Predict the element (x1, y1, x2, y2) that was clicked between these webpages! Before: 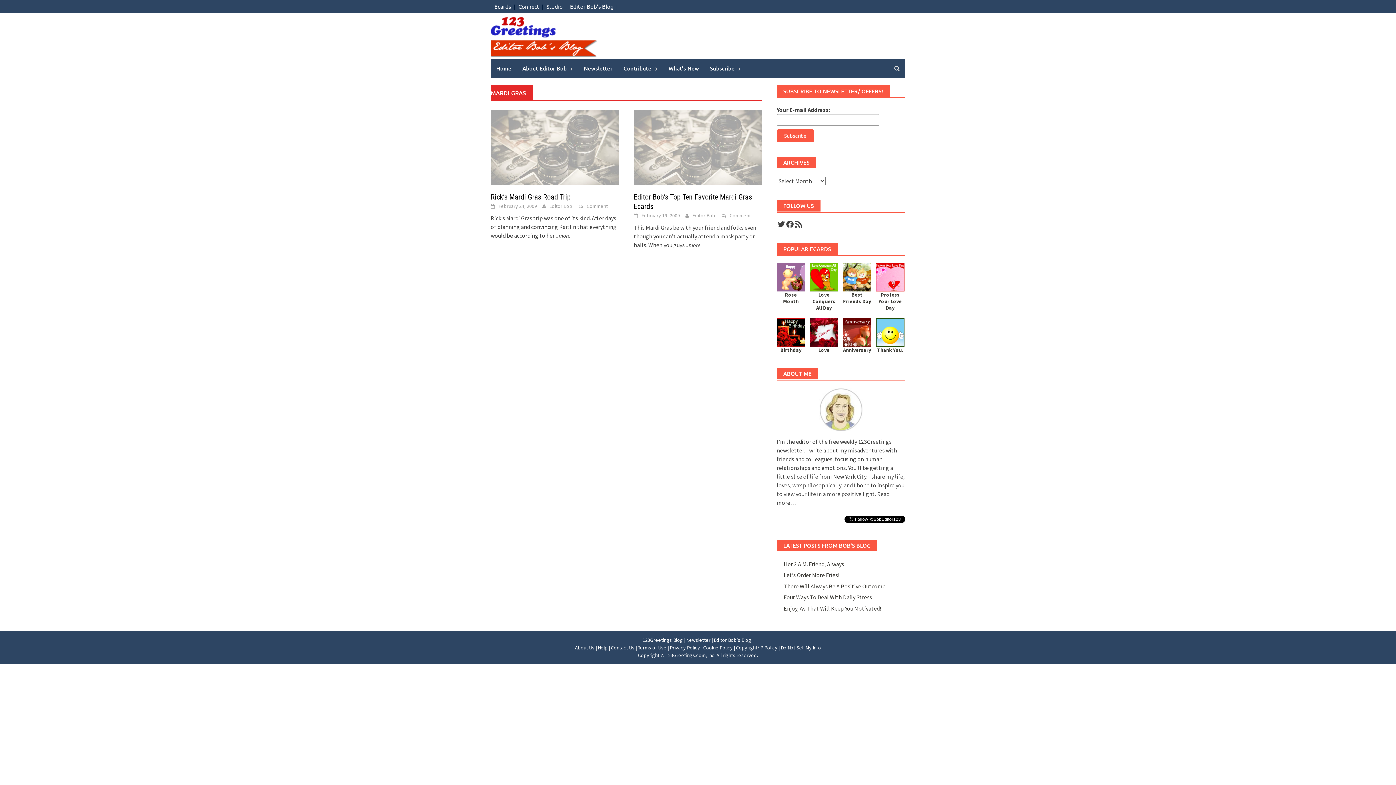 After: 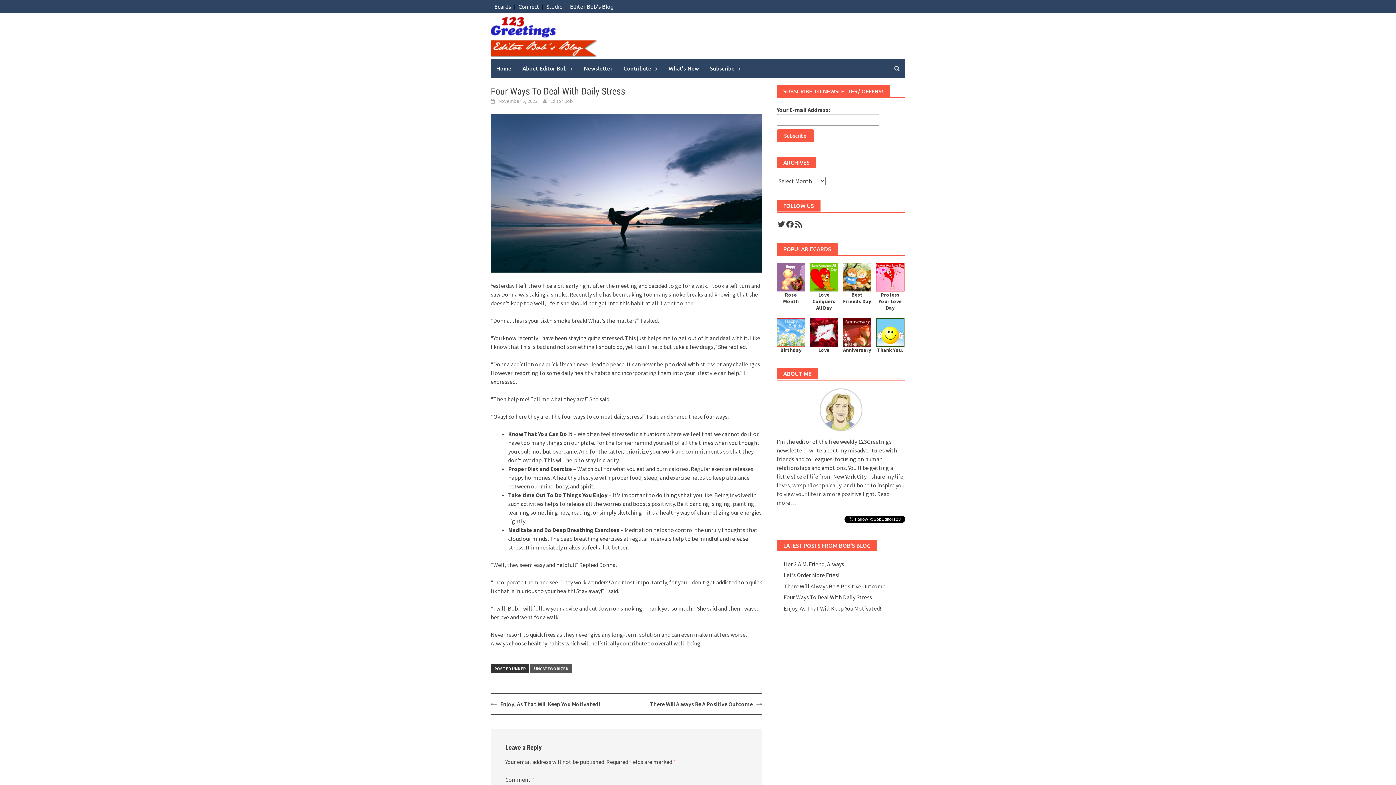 Action: bbox: (783, 593, 872, 601) label: Four Ways To Deal With Daily Stress